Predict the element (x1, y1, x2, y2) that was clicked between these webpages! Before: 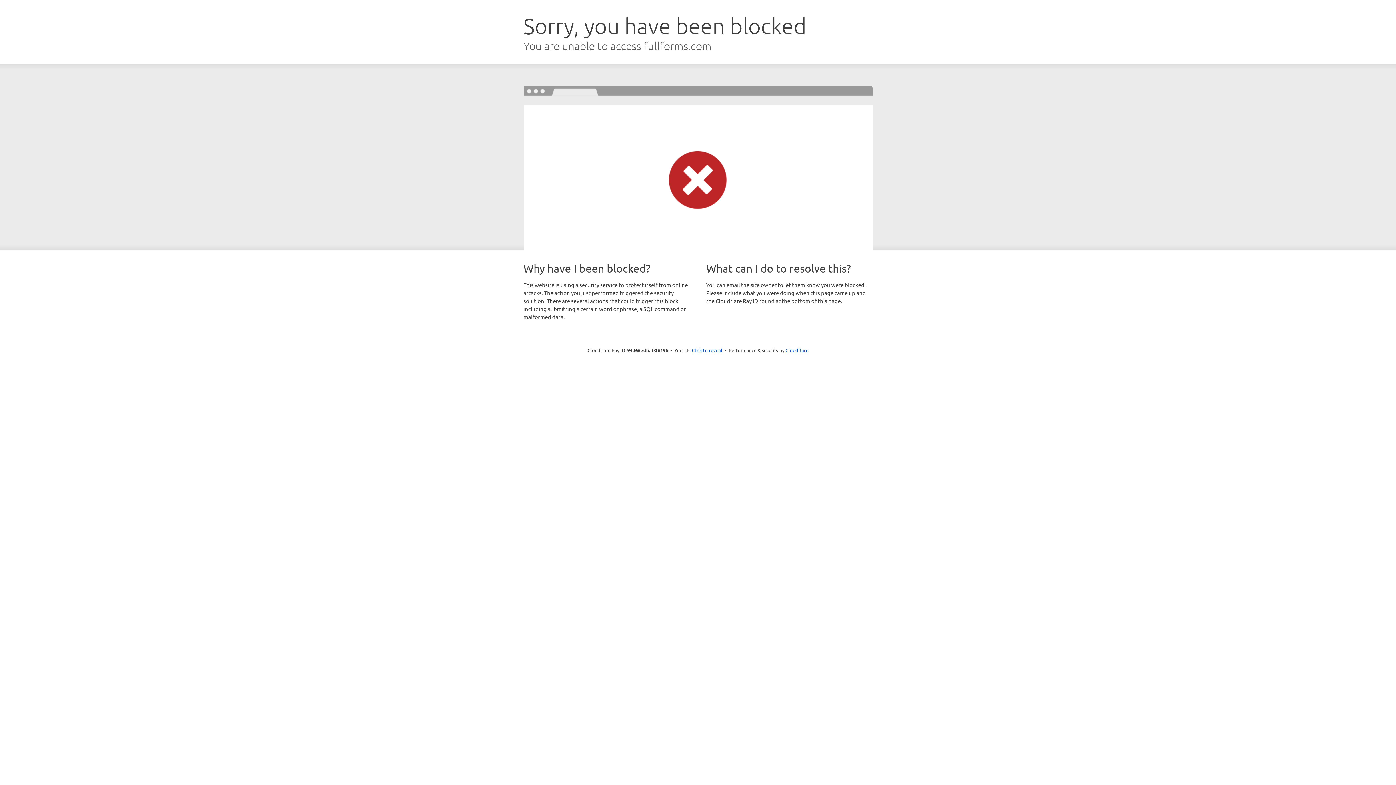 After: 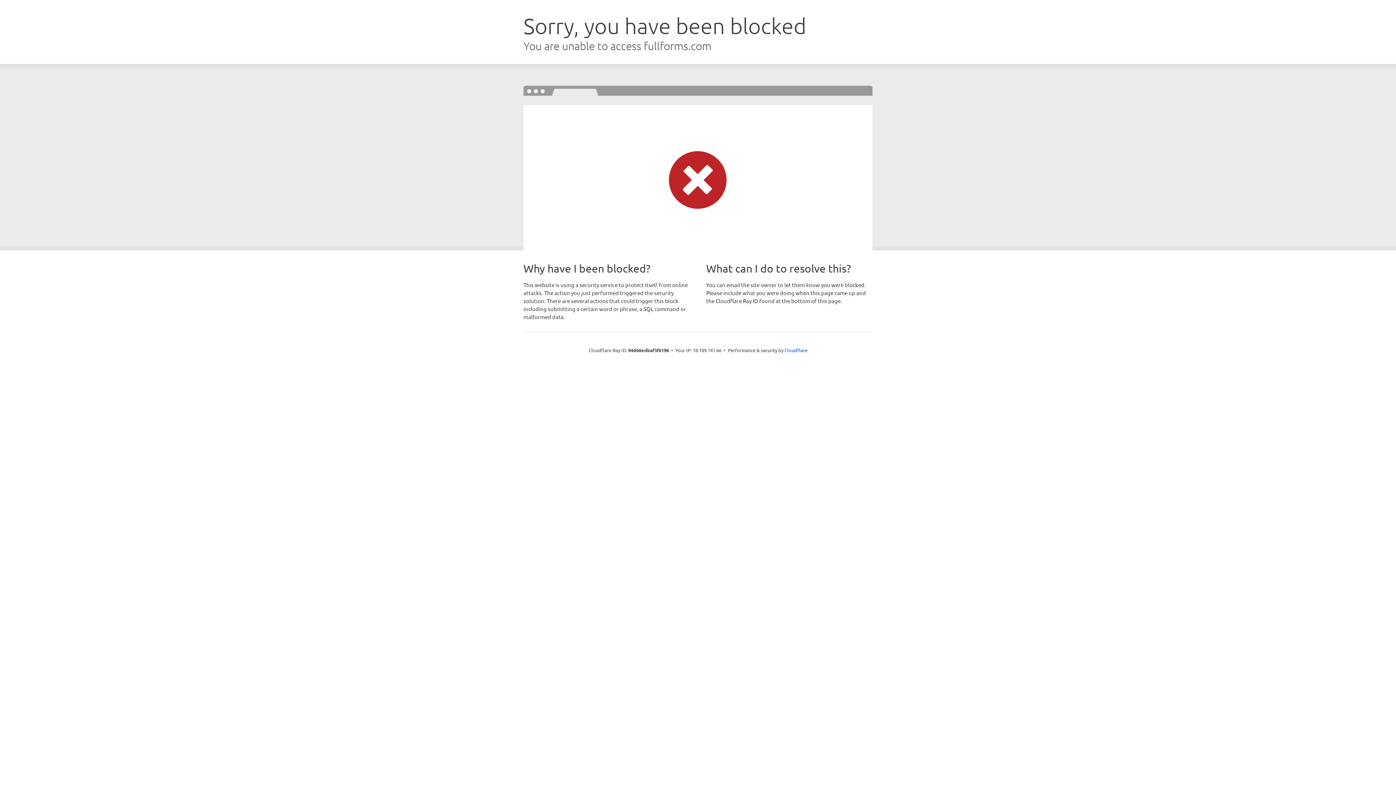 Action: bbox: (692, 346, 722, 353) label: Click to reveal